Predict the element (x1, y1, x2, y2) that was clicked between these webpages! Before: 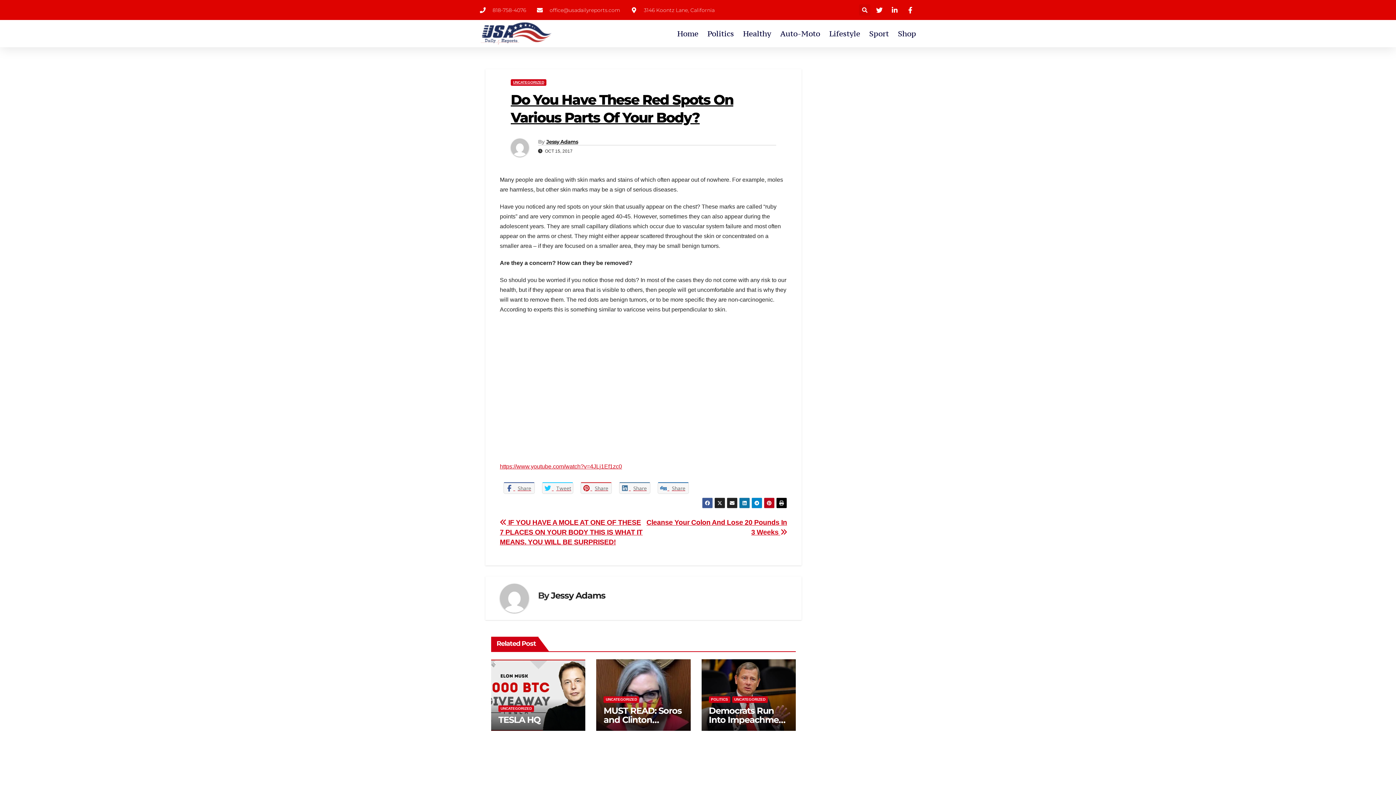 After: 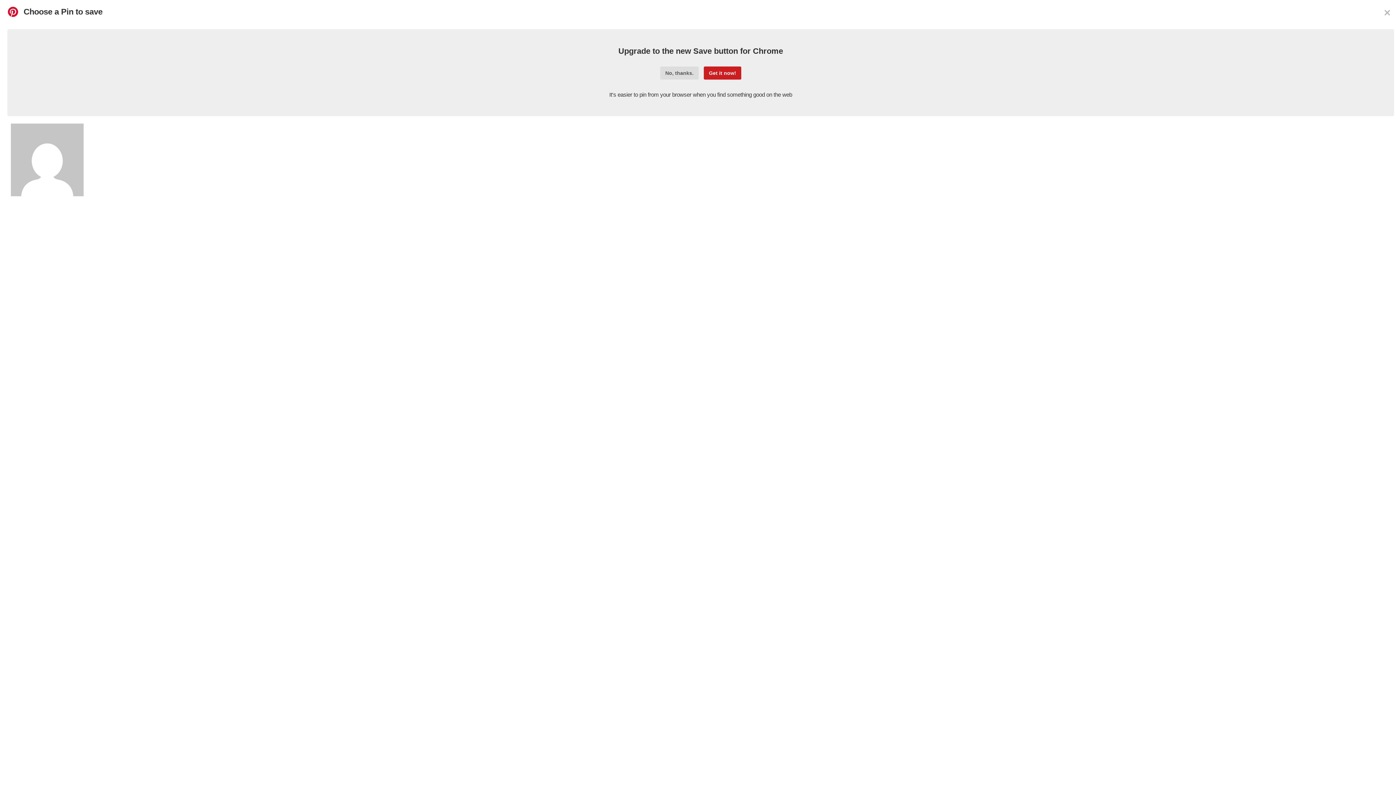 Action: label:  Share bbox: (580, 482, 612, 494)